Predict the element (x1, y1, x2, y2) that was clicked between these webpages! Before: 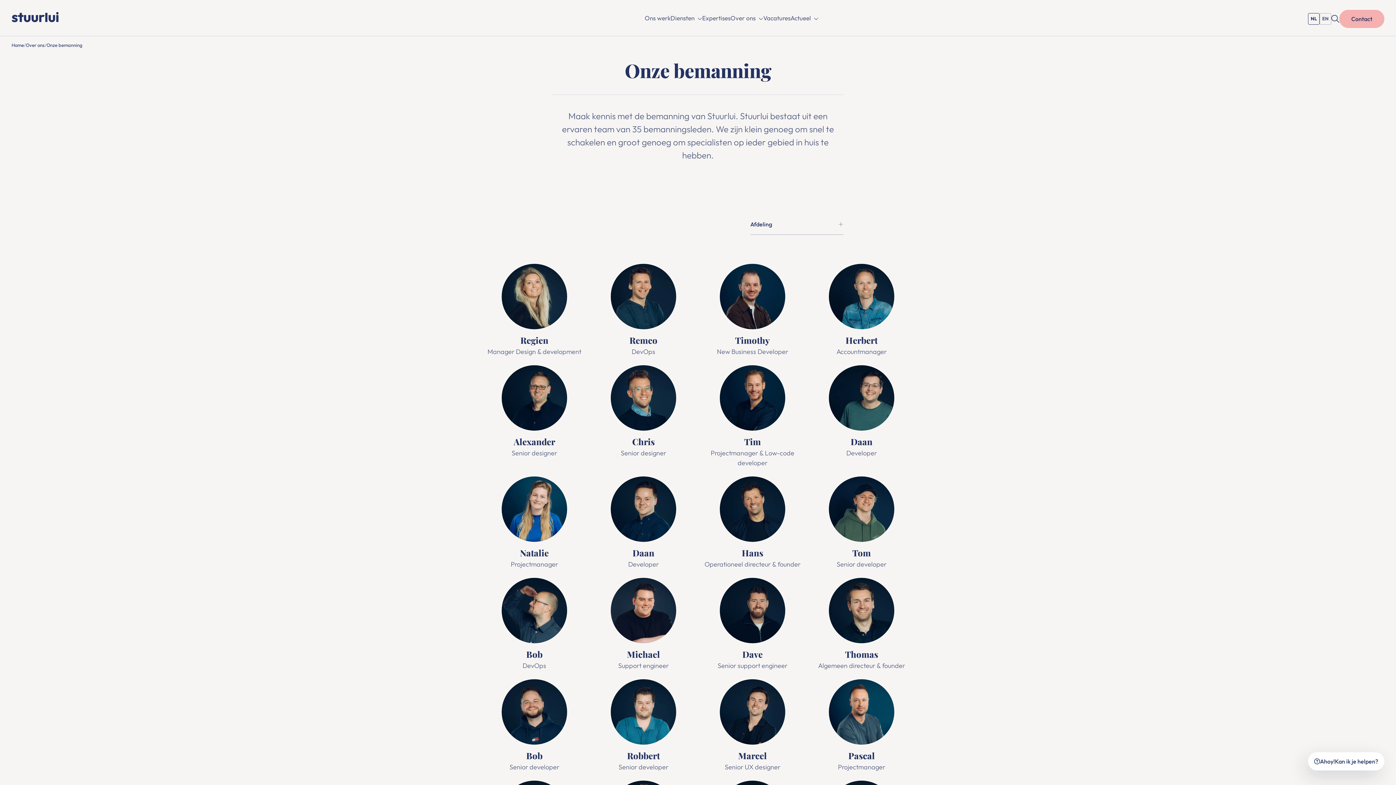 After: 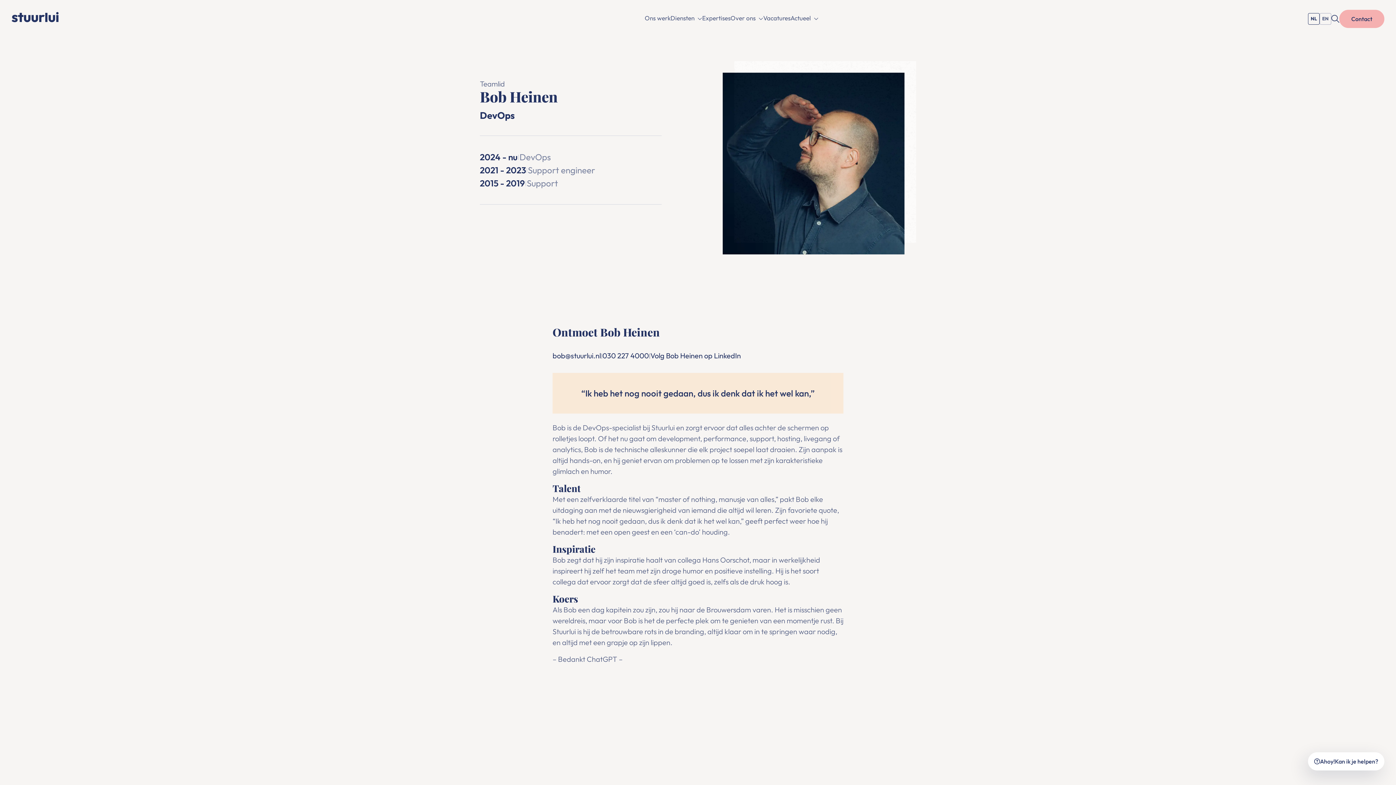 Action: bbox: (480, 670, 589, 772) label: Lees meer over Bob